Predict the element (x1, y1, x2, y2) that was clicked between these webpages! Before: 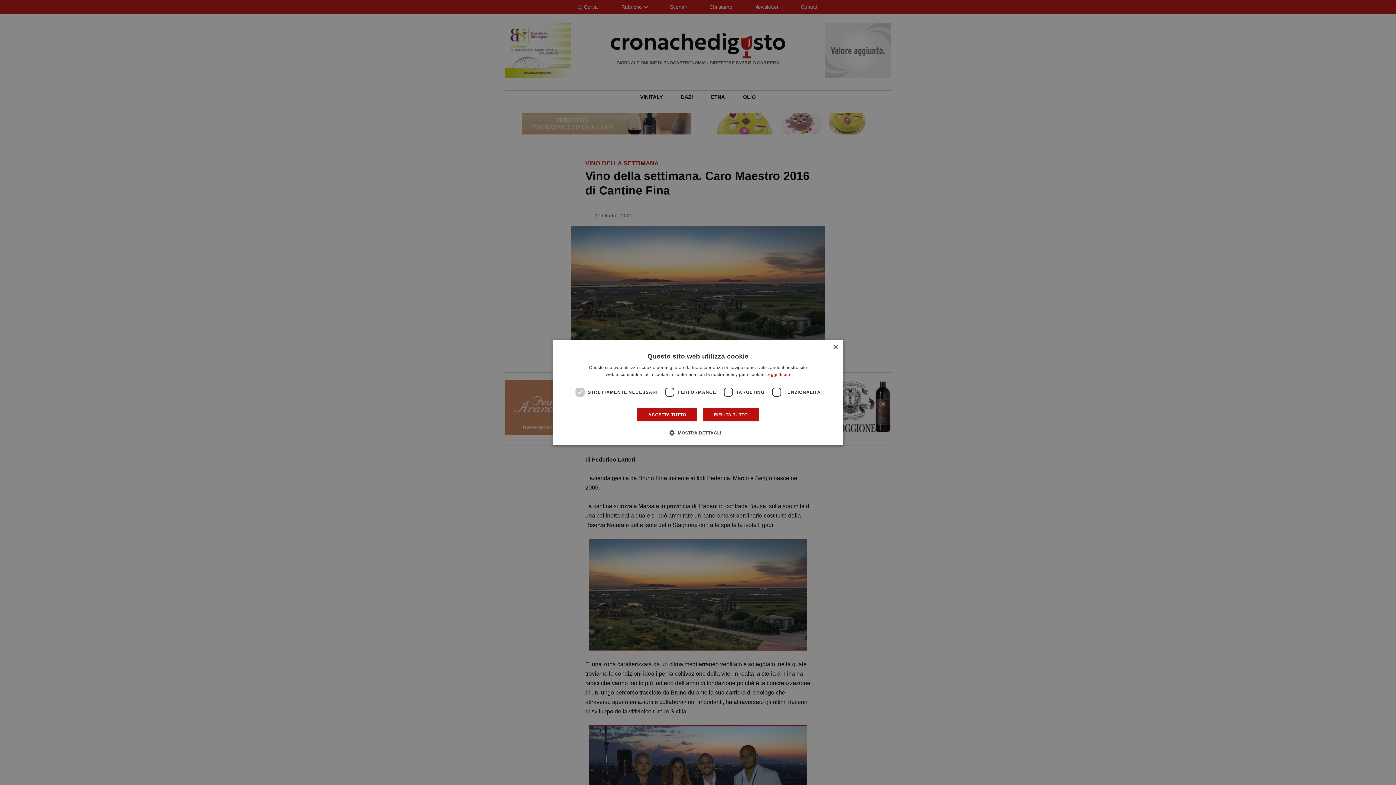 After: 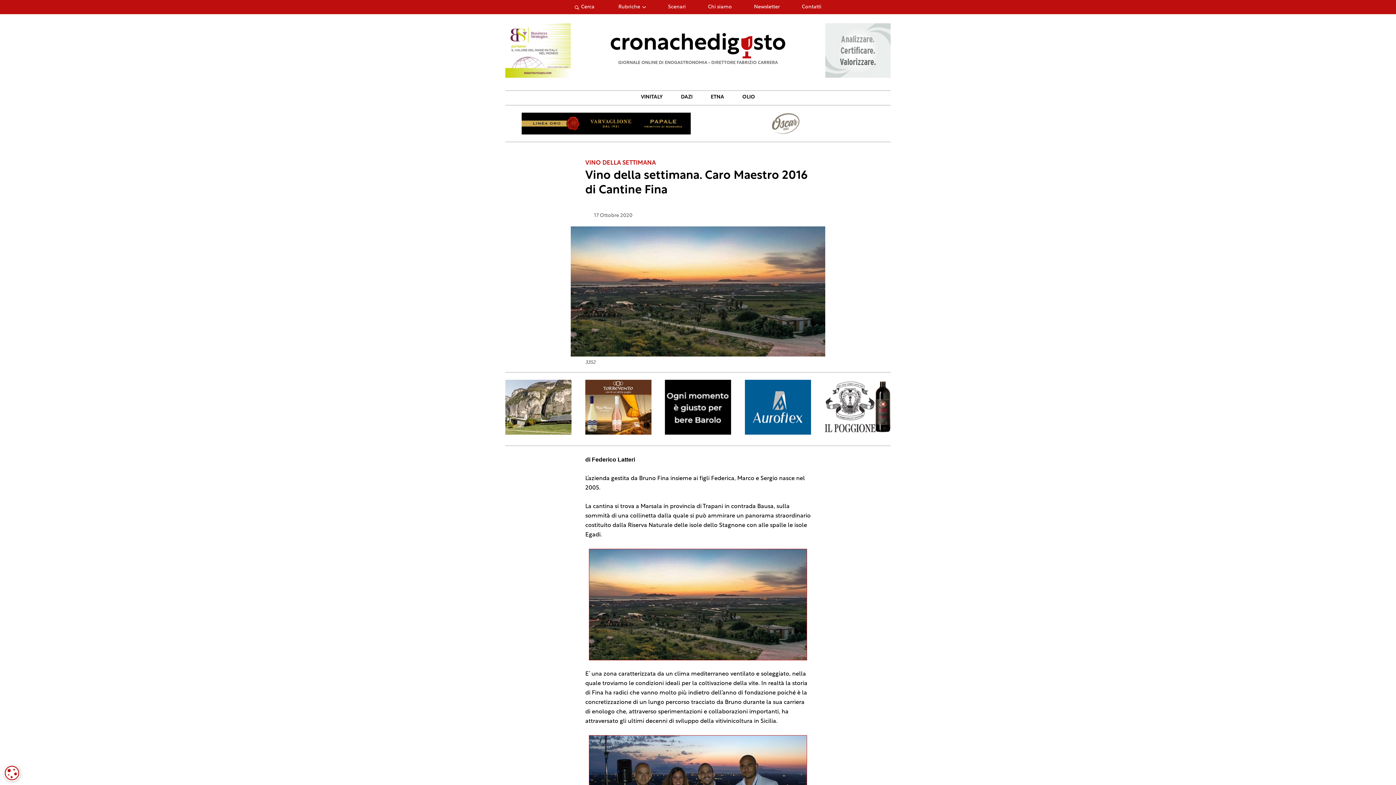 Action: bbox: (637, 408, 697, 422) label: ACCETTA TUTTO